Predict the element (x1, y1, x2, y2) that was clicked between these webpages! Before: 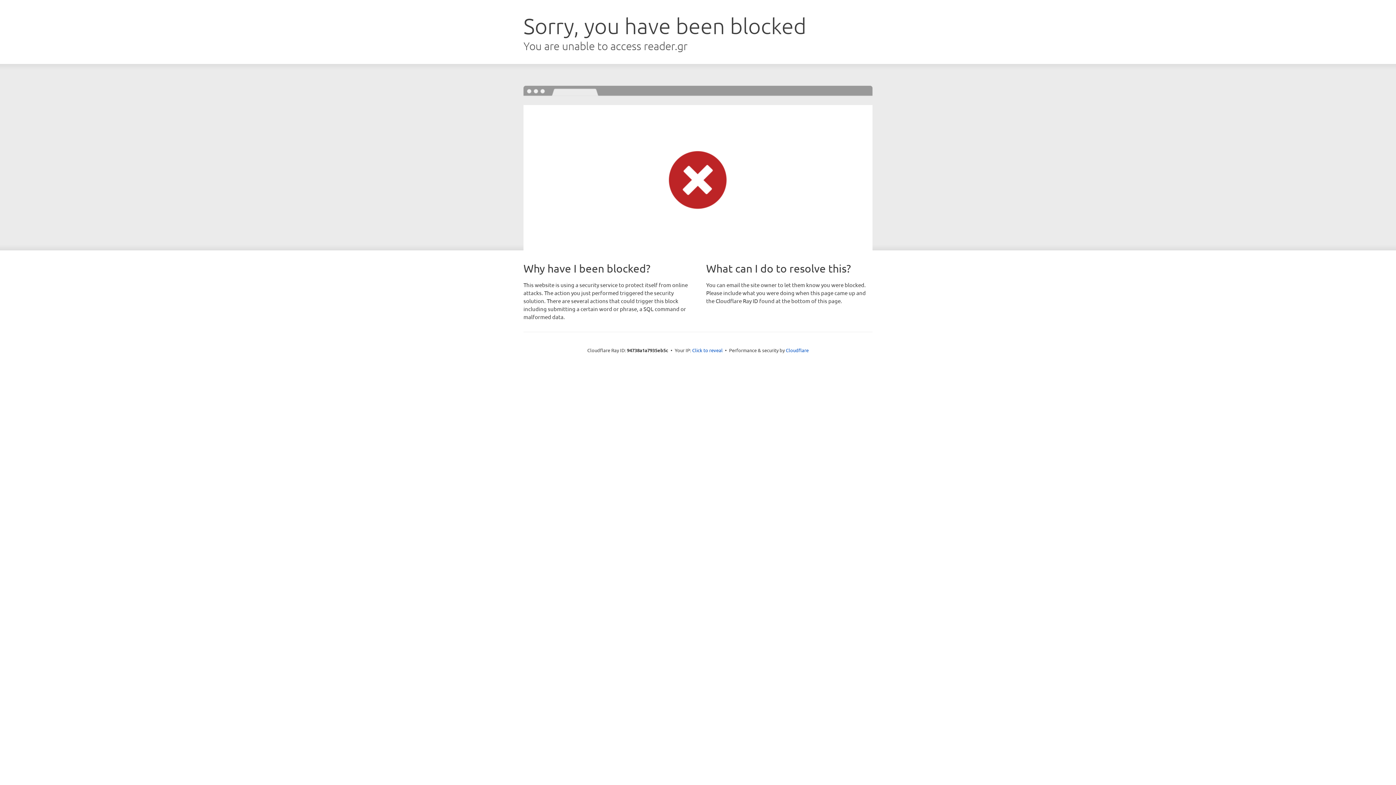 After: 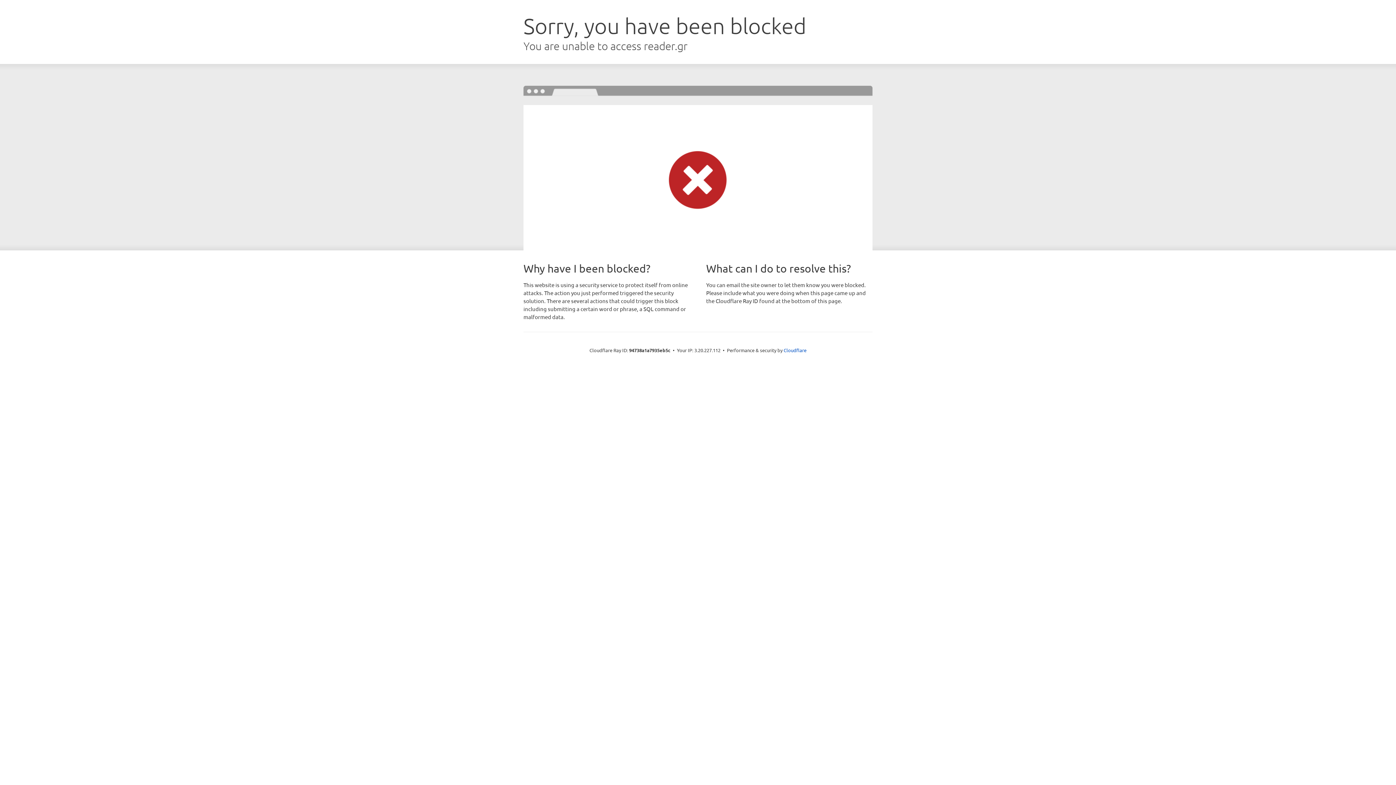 Action: bbox: (692, 346, 722, 353) label: Click to reveal